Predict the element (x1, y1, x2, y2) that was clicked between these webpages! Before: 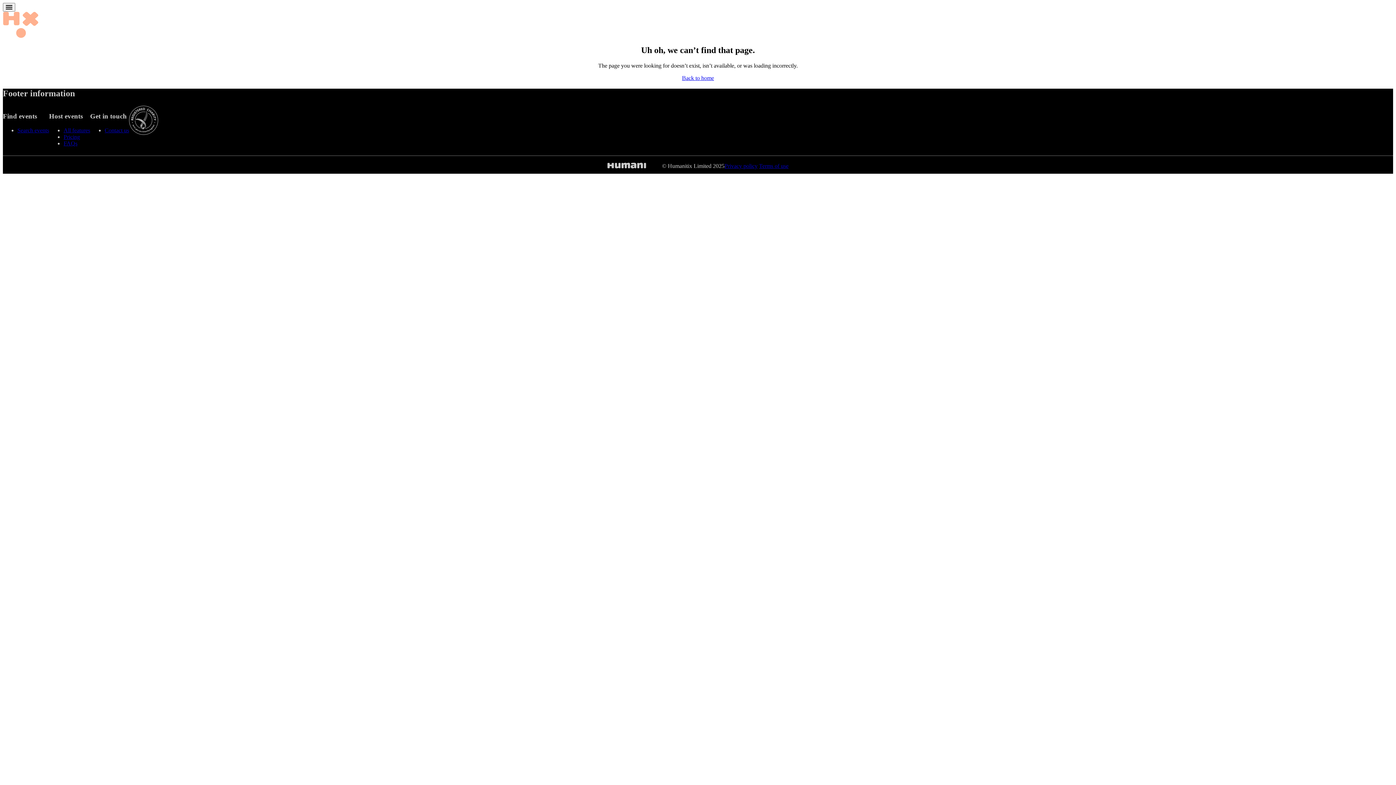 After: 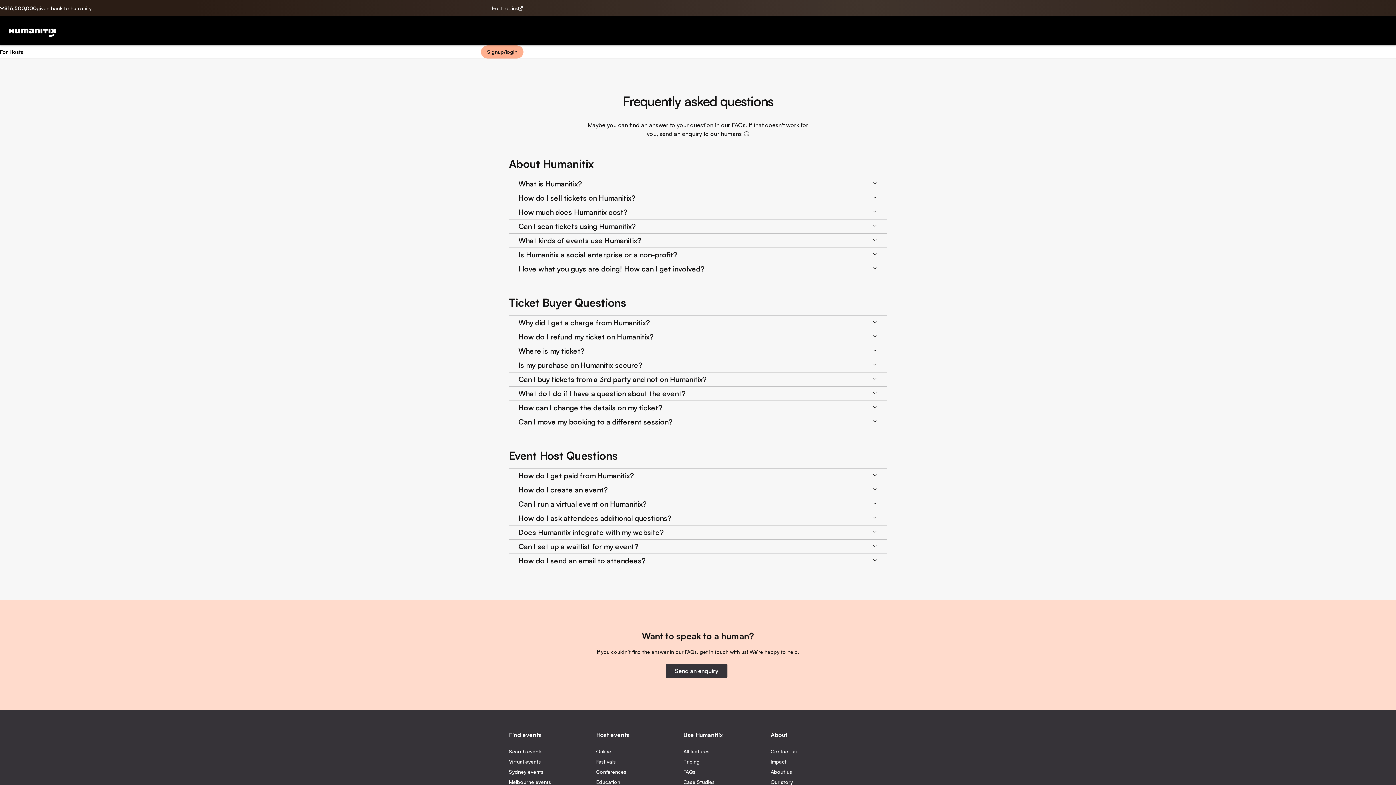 Action: label: FAQs bbox: (63, 140, 90, 146)